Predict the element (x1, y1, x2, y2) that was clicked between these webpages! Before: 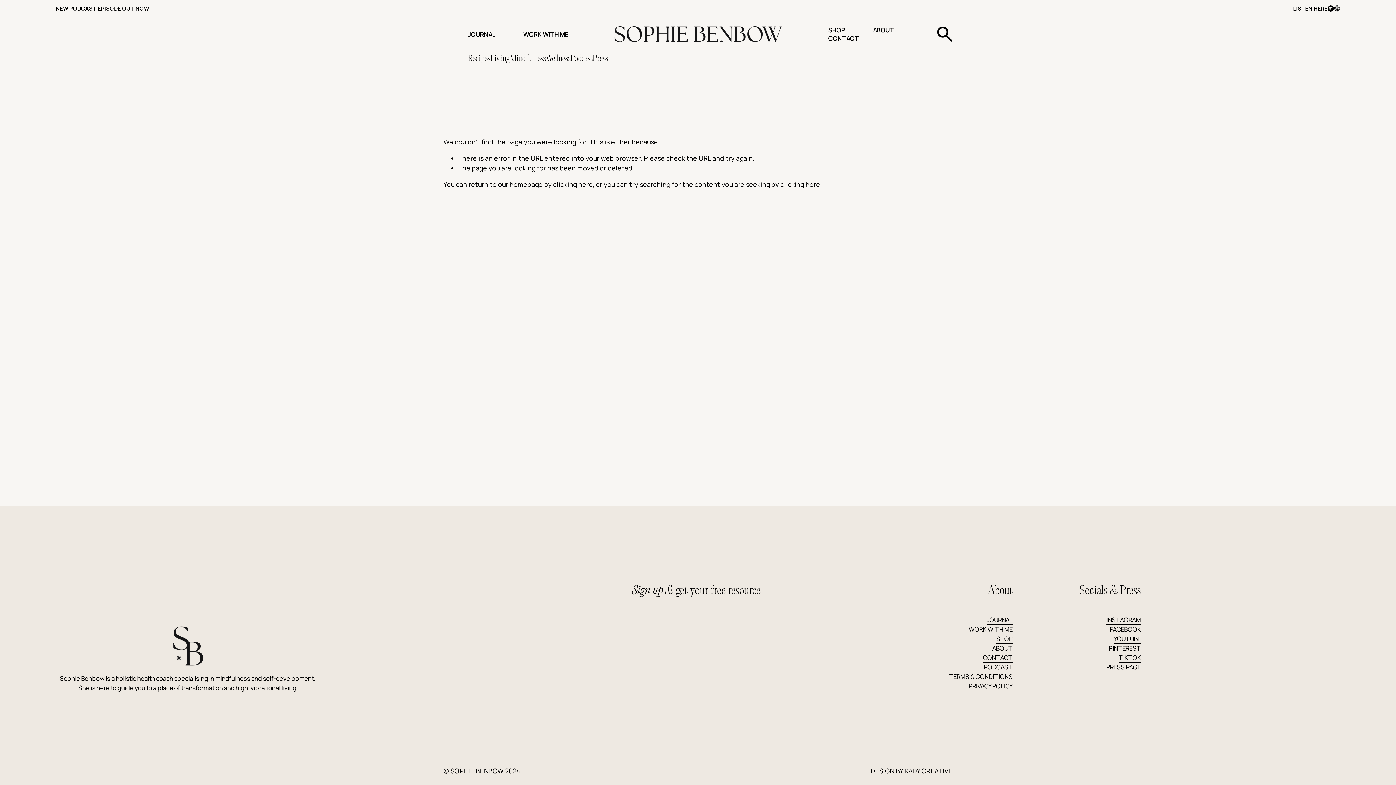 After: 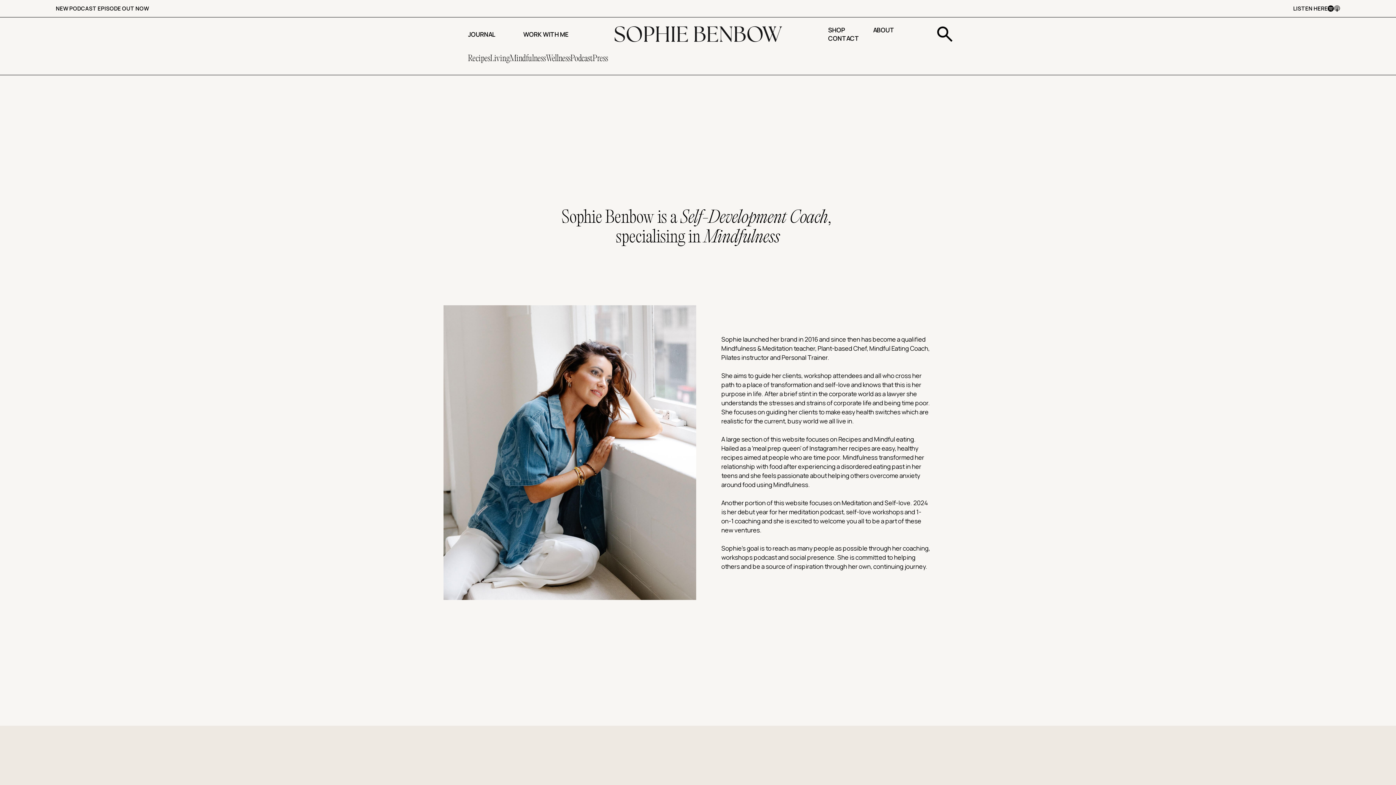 Action: bbox: (992, 644, 1012, 653) label: ABOUT